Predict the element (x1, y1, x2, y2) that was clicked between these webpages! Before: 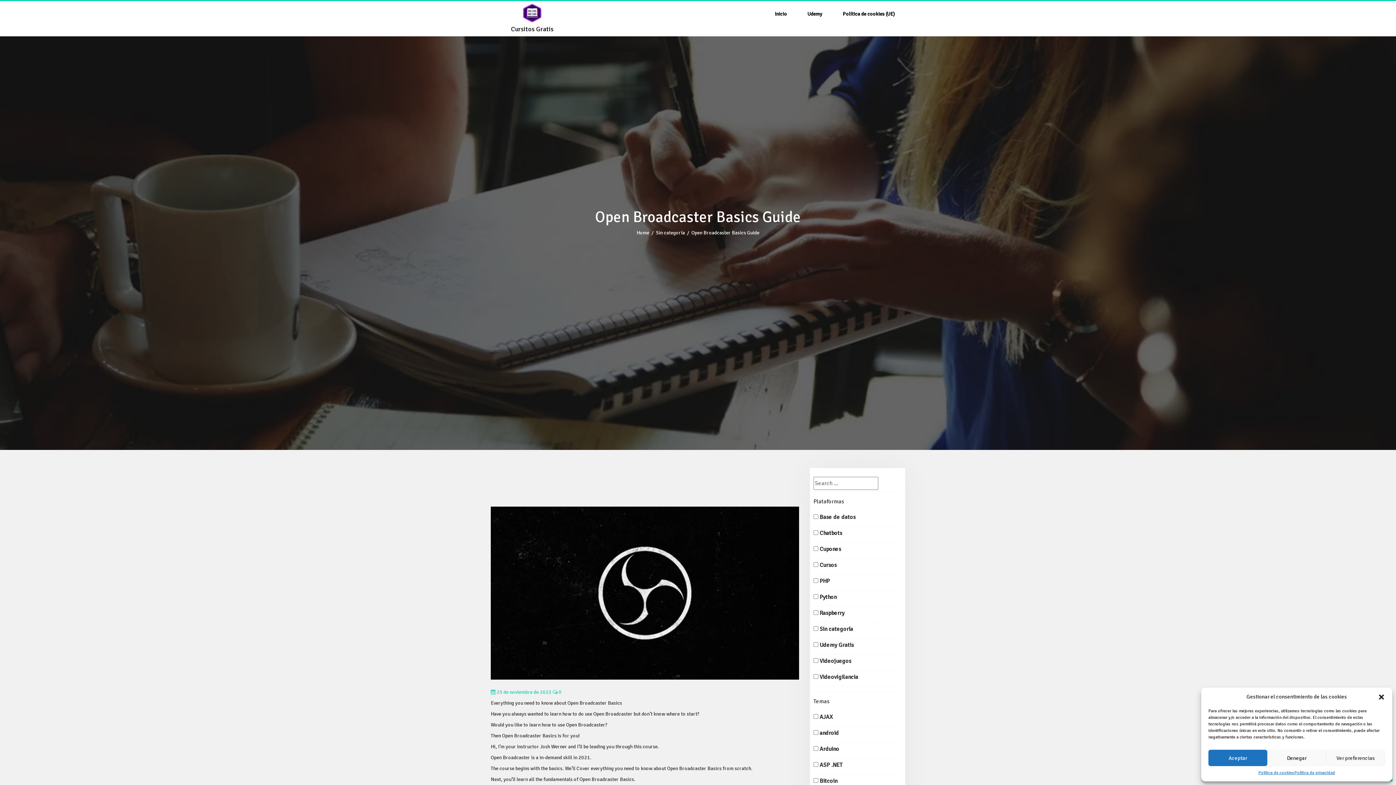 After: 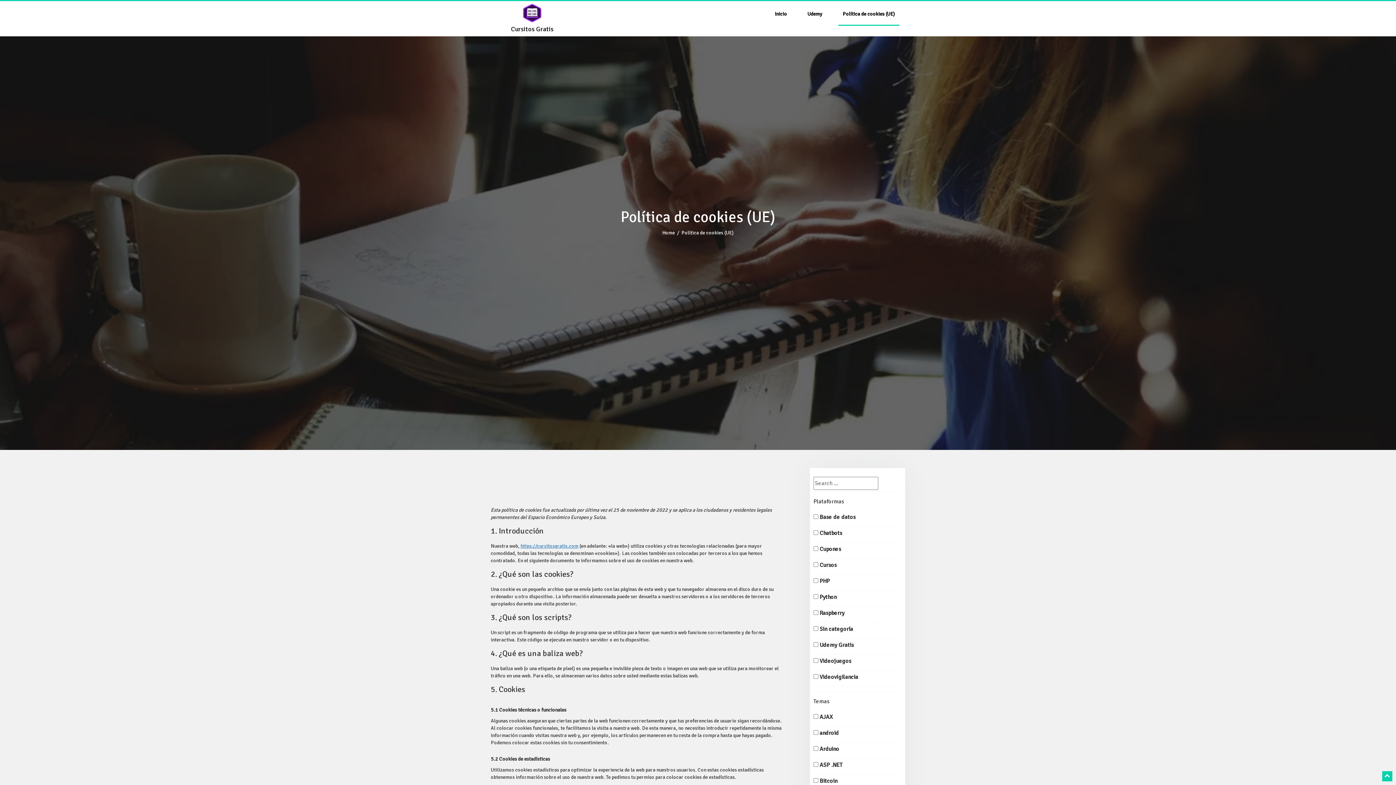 Action: label: Política de cookies (UE) bbox: (838, 4, 899, 25)